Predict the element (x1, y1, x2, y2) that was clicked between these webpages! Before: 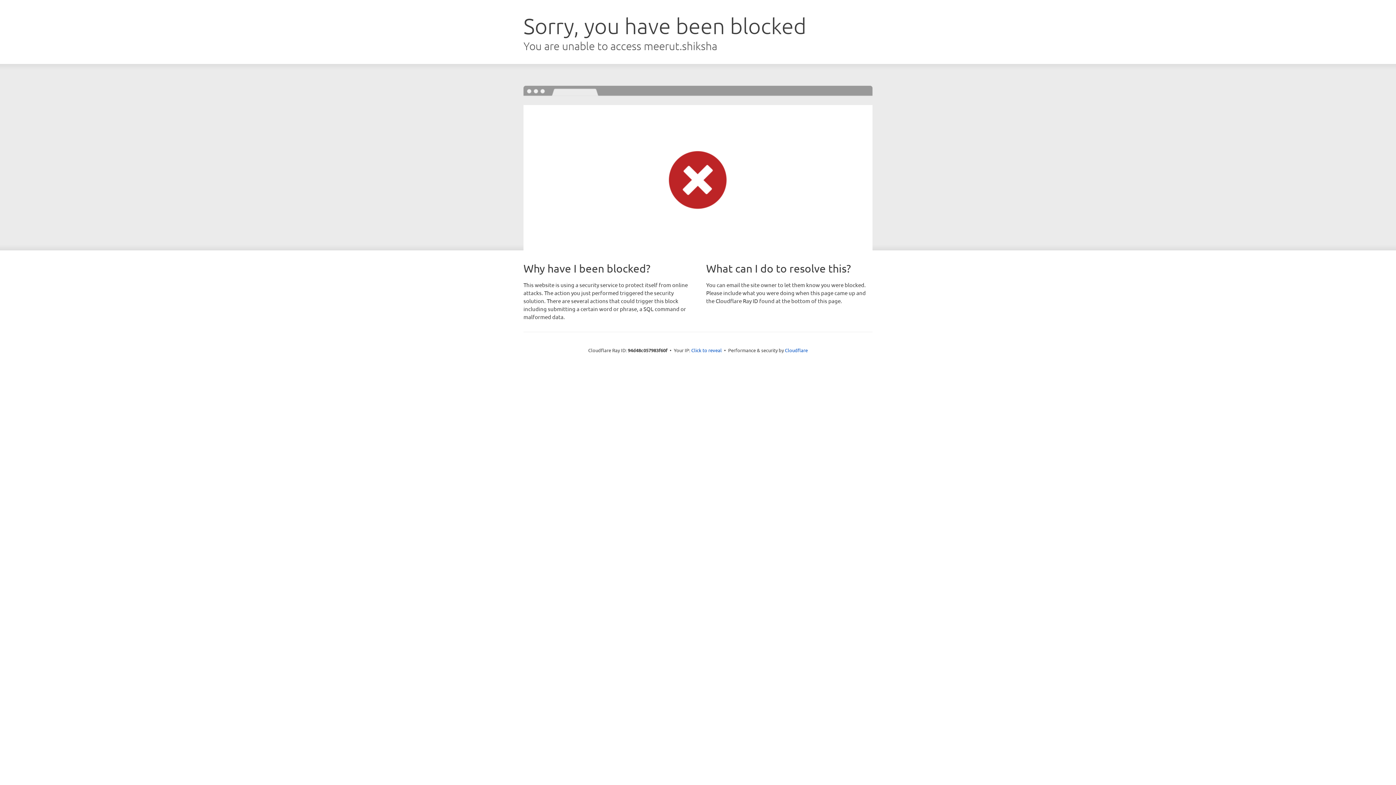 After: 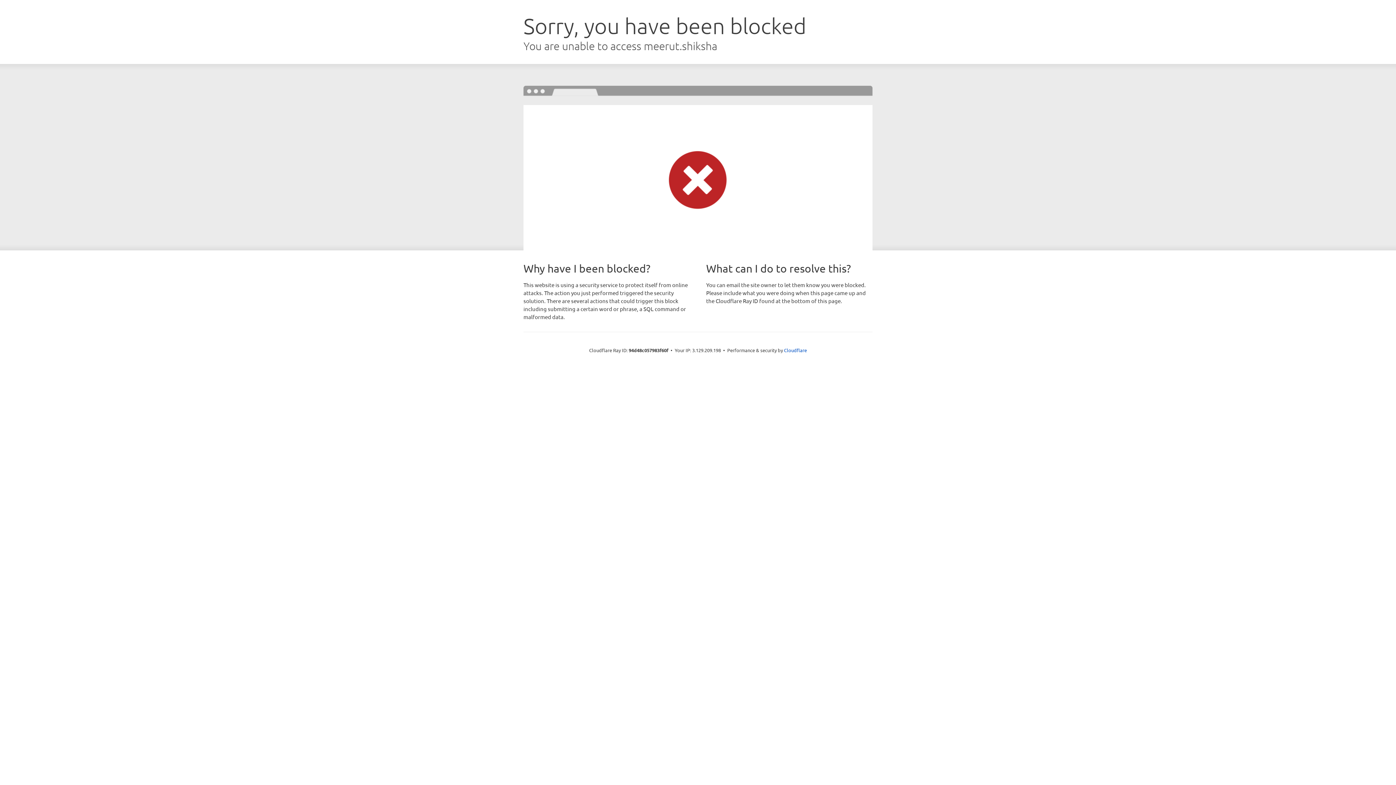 Action: label: Click to reveal bbox: (691, 346, 722, 353)